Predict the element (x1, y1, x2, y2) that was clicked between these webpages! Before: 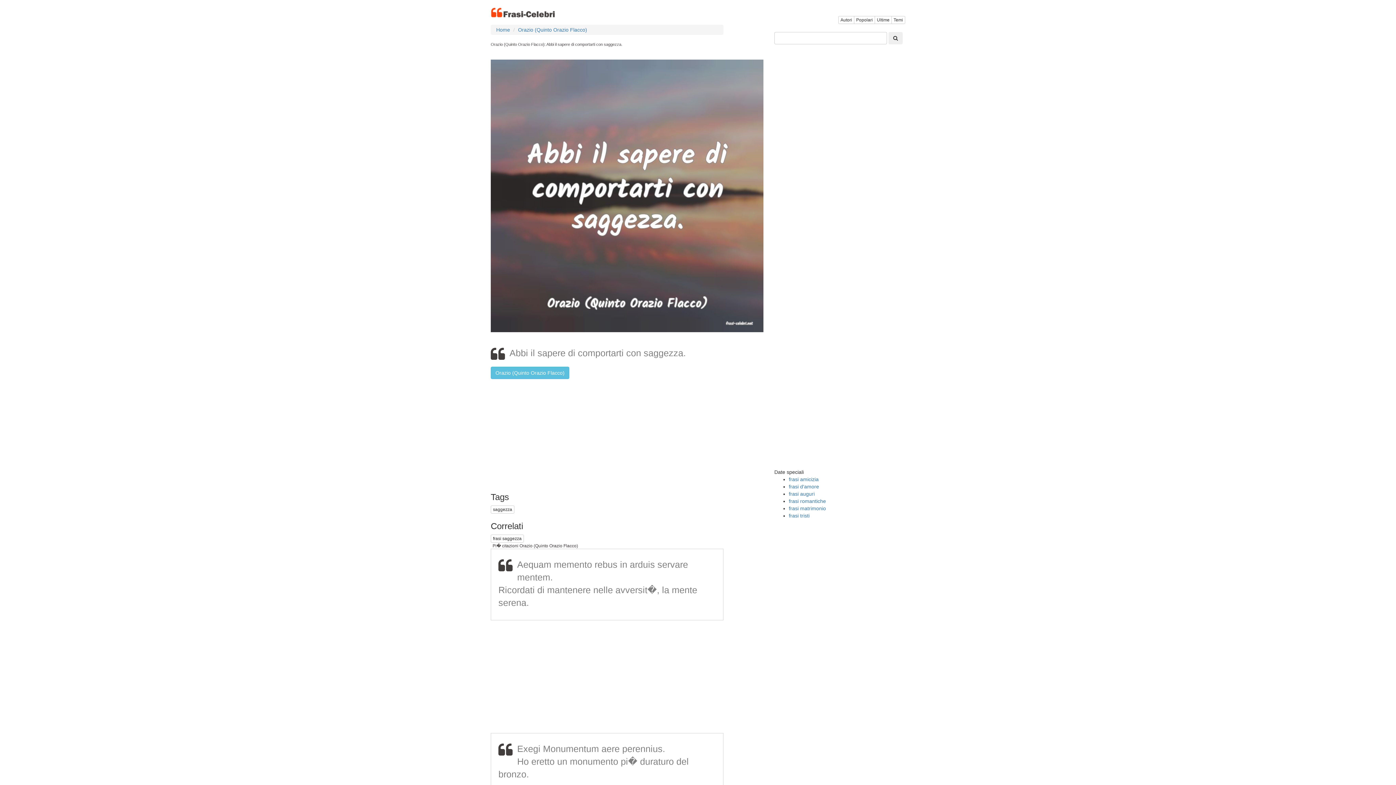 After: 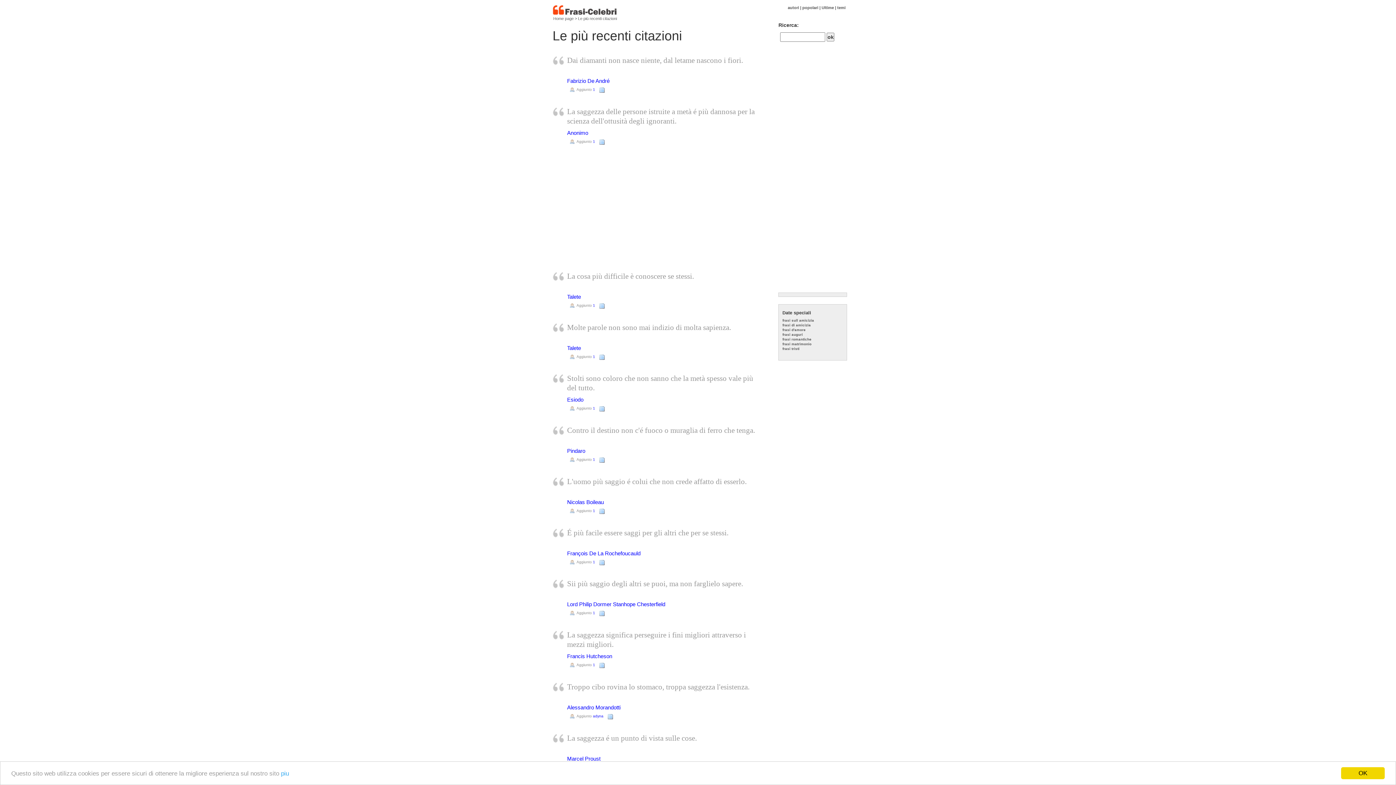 Action: bbox: (874, 16, 892, 24) label: Ultime